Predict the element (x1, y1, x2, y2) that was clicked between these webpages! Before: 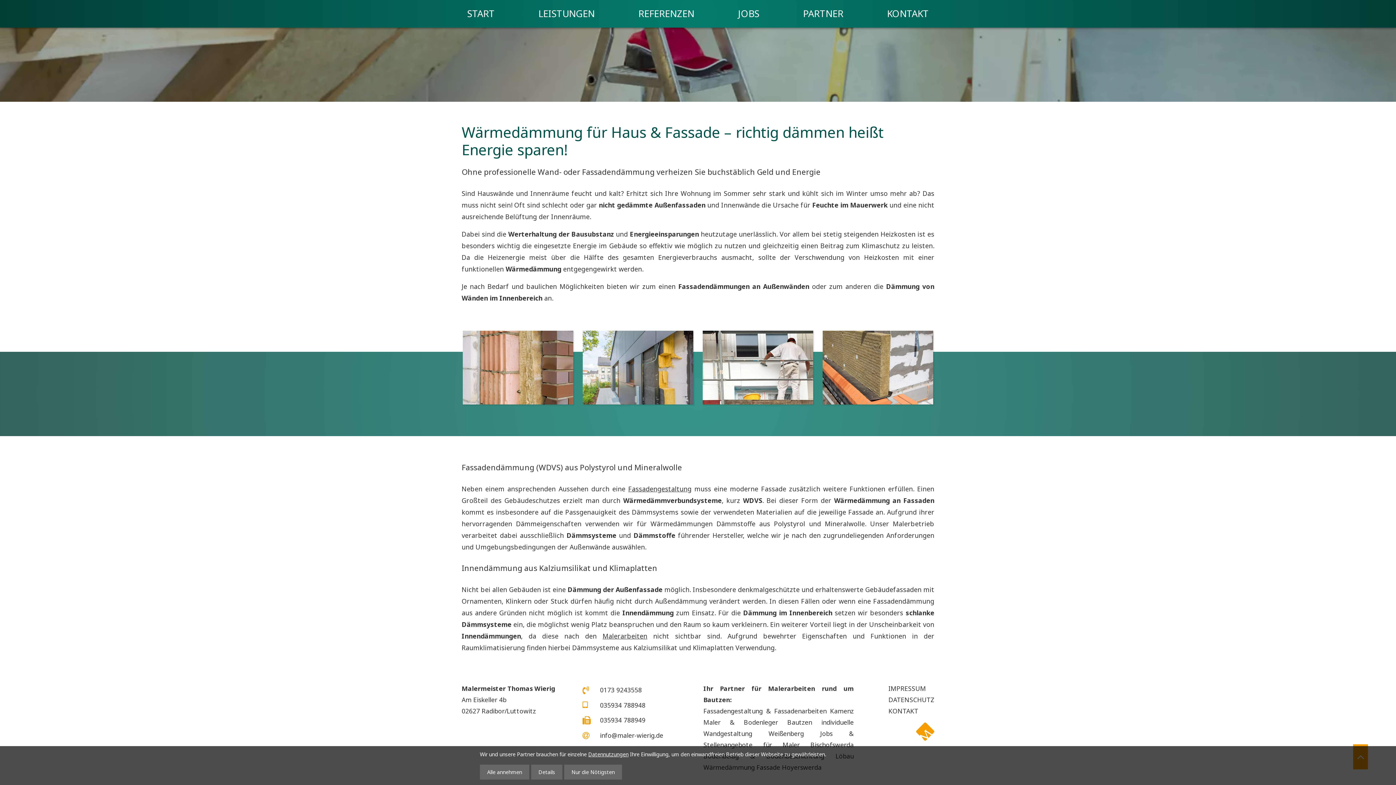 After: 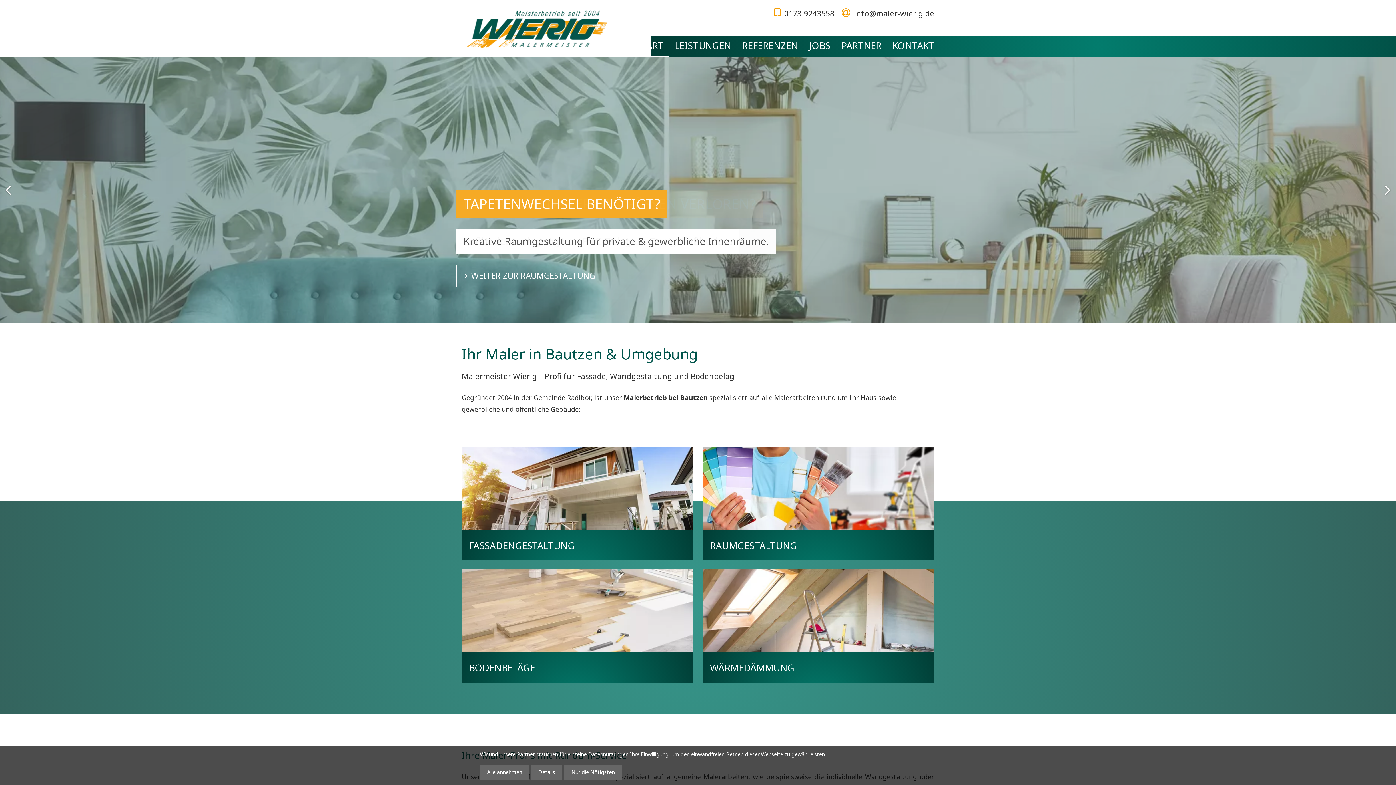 Action: label: START bbox: (461, 3, 500, 24)